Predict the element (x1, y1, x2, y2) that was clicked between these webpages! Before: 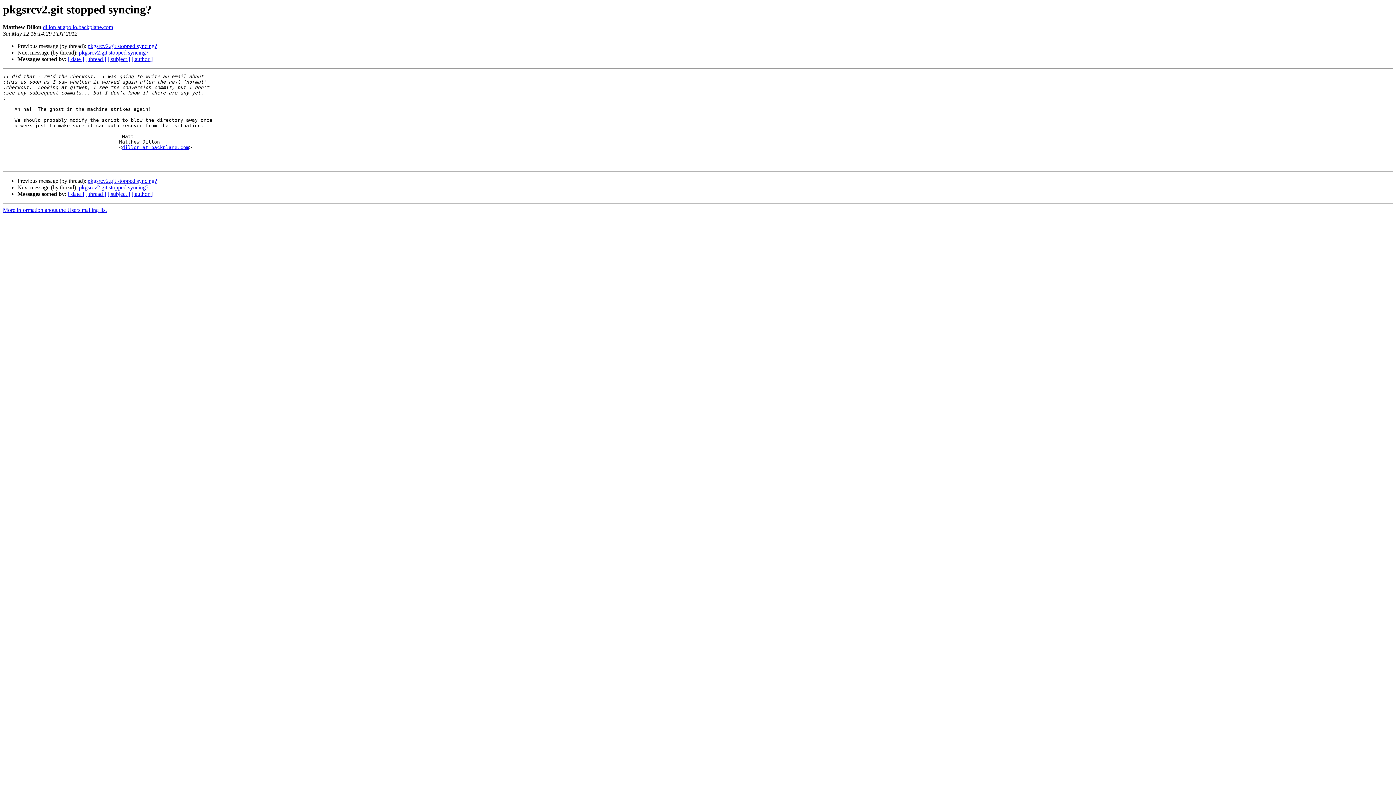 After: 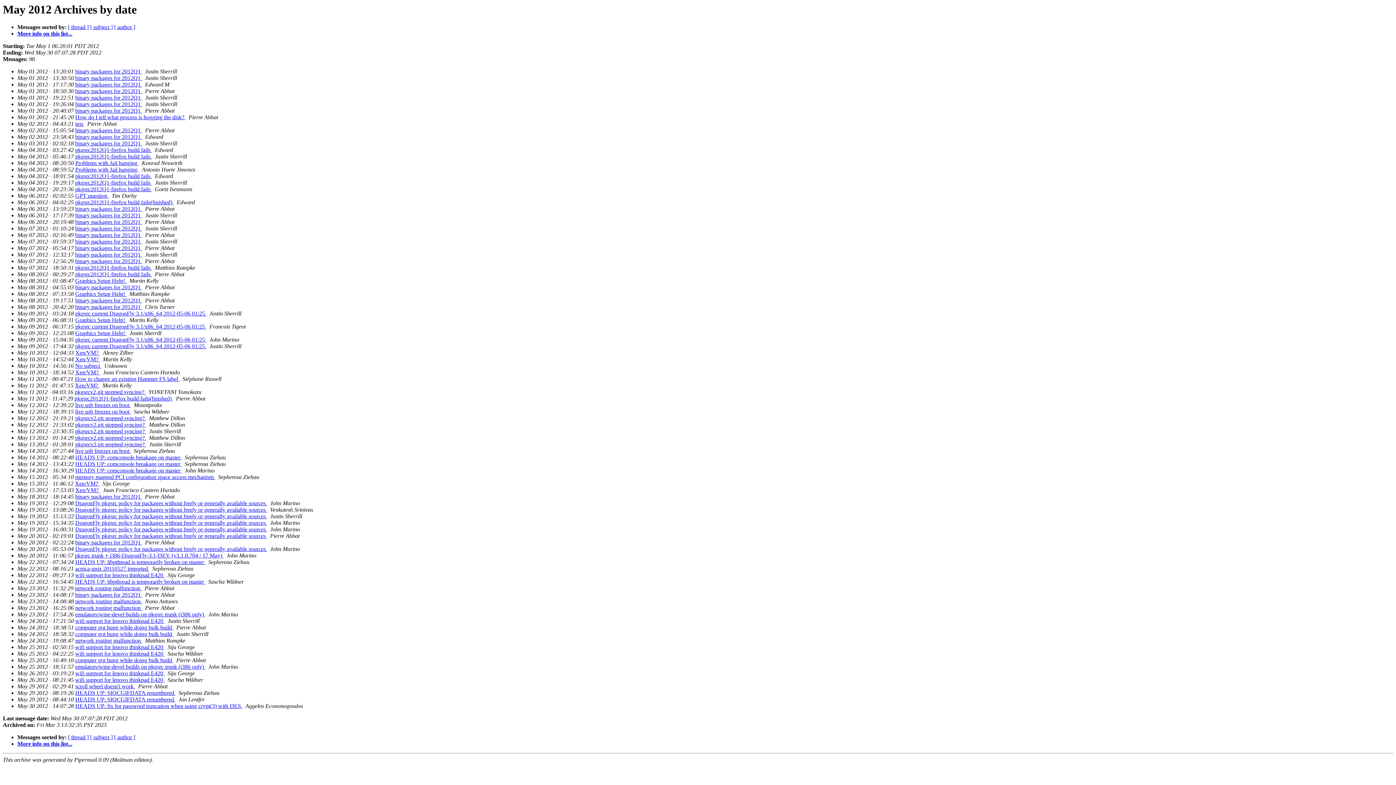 Action: bbox: (68, 191, 84, 197) label: [ date ]